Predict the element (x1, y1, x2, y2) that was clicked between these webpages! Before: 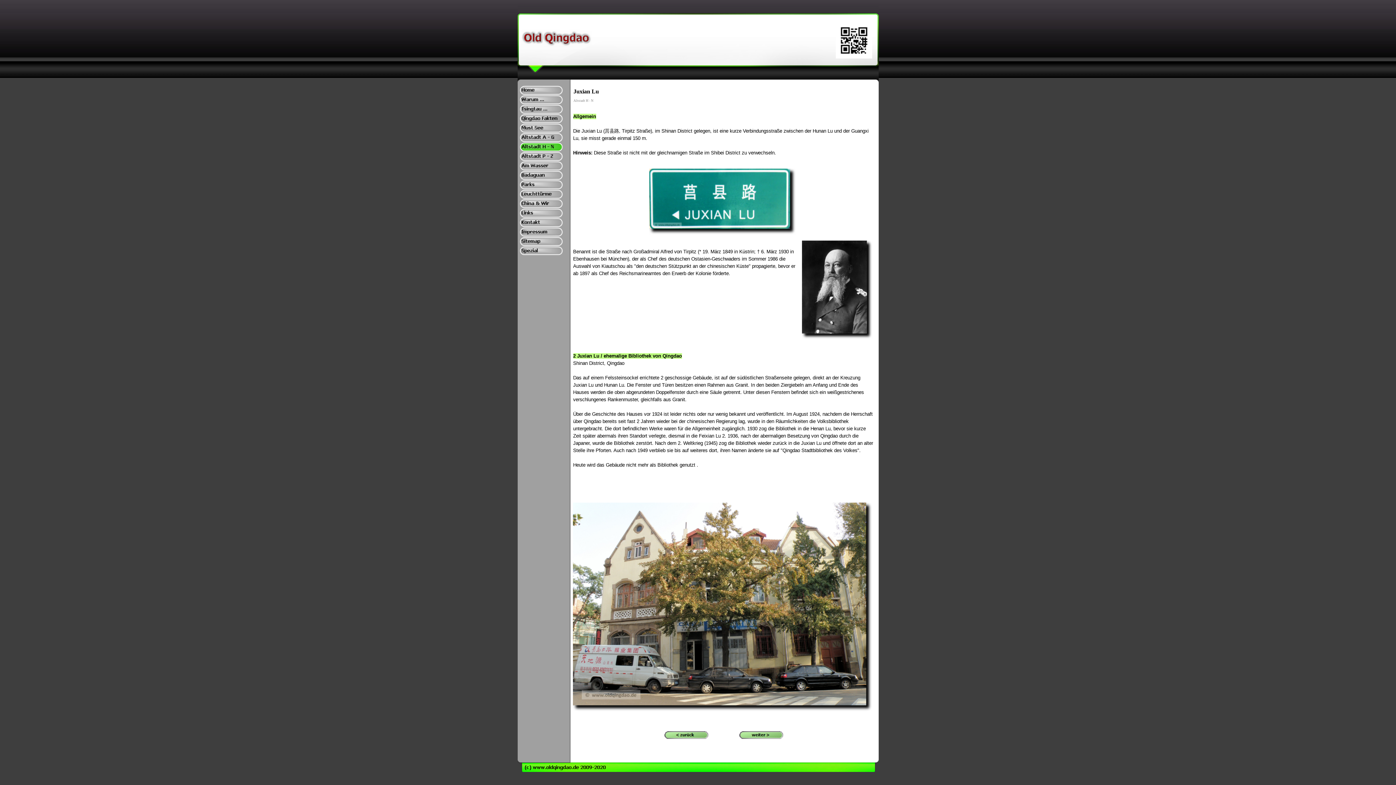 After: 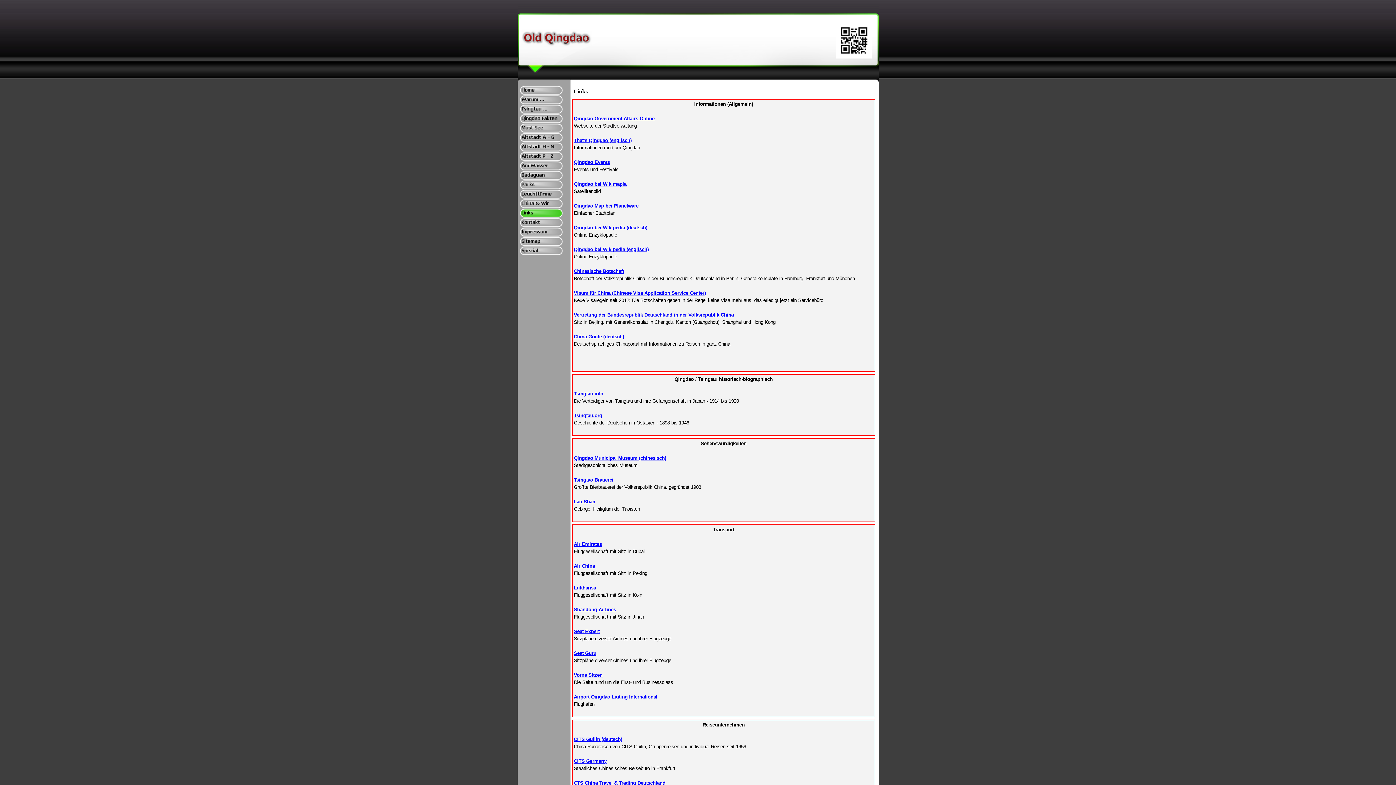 Action: bbox: (519, 208, 563, 217)